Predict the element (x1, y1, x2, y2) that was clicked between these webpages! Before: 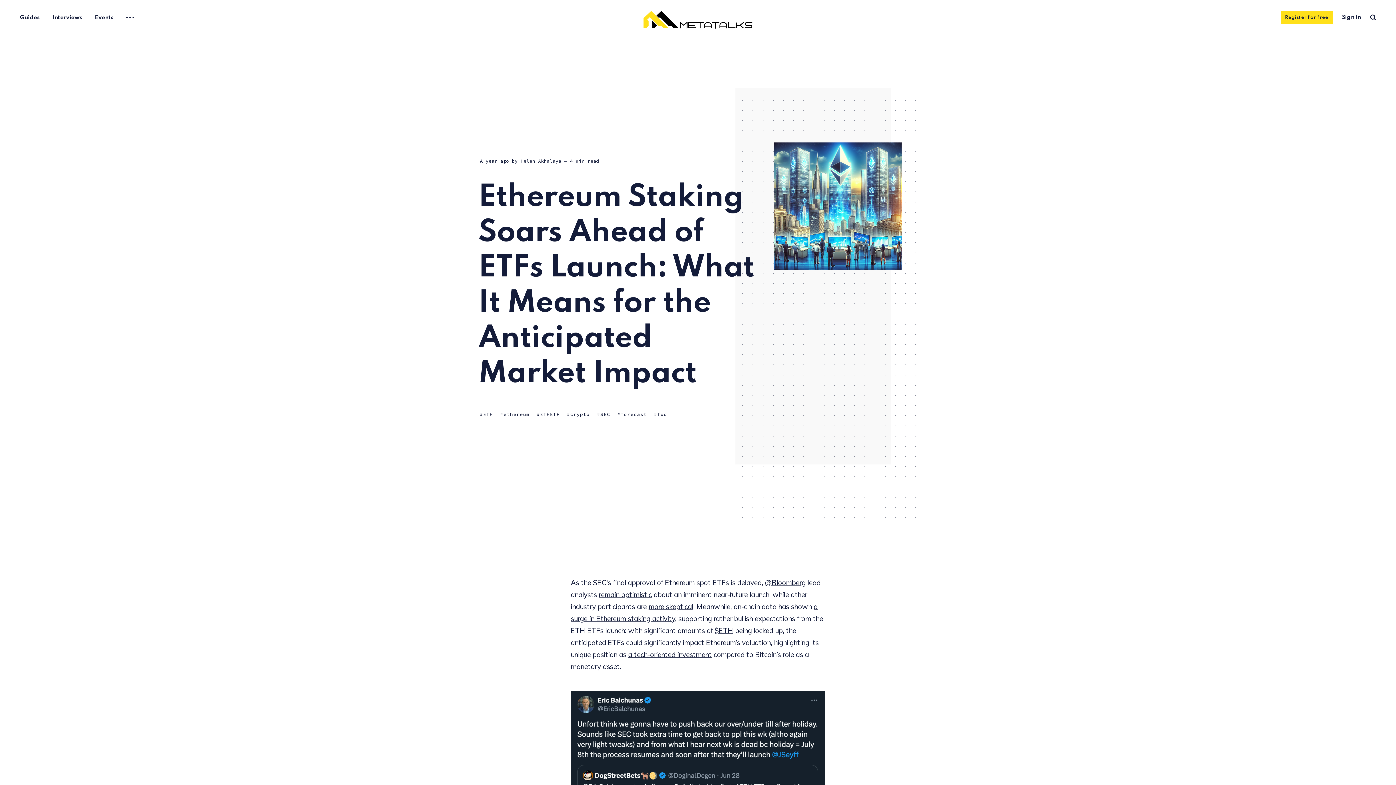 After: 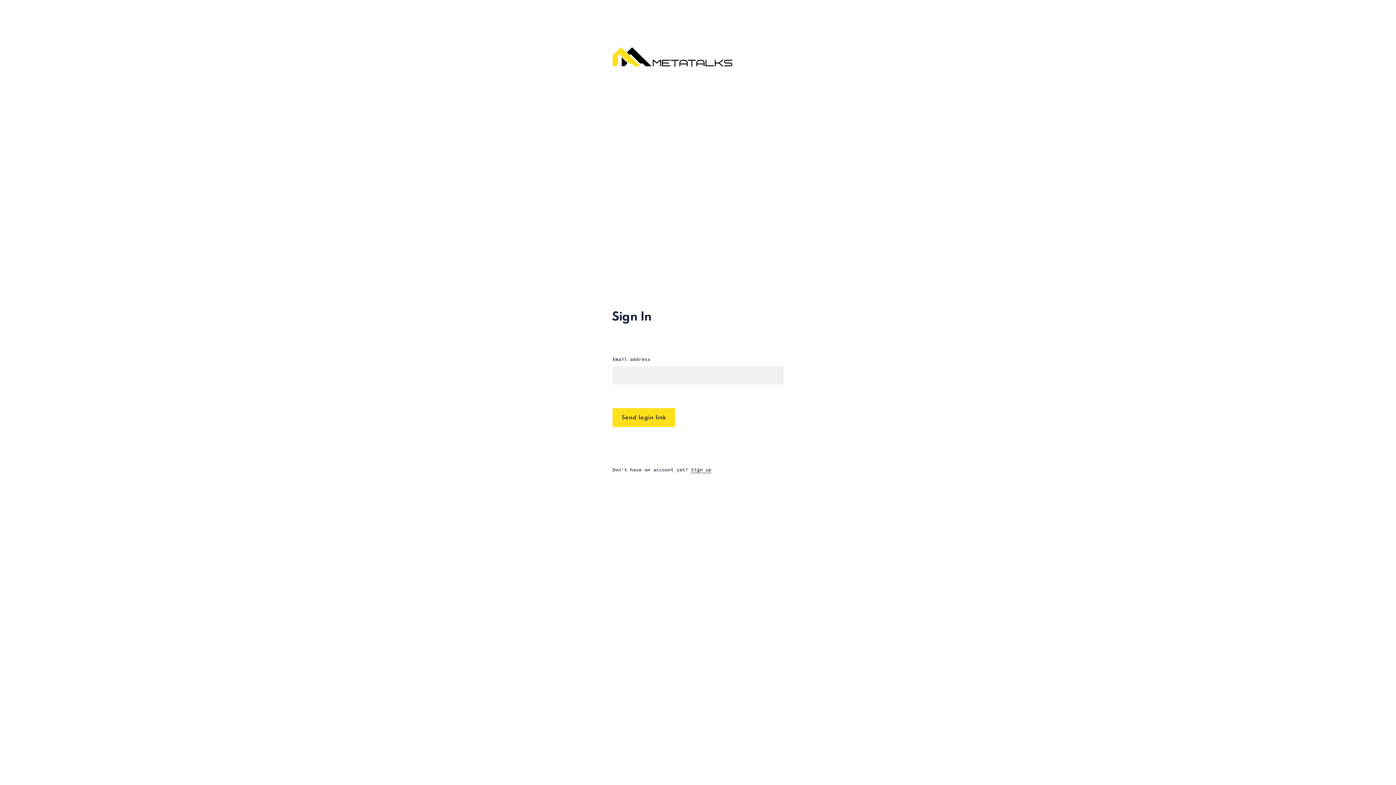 Action: label: Sign in bbox: (1342, 13, 1361, 21)